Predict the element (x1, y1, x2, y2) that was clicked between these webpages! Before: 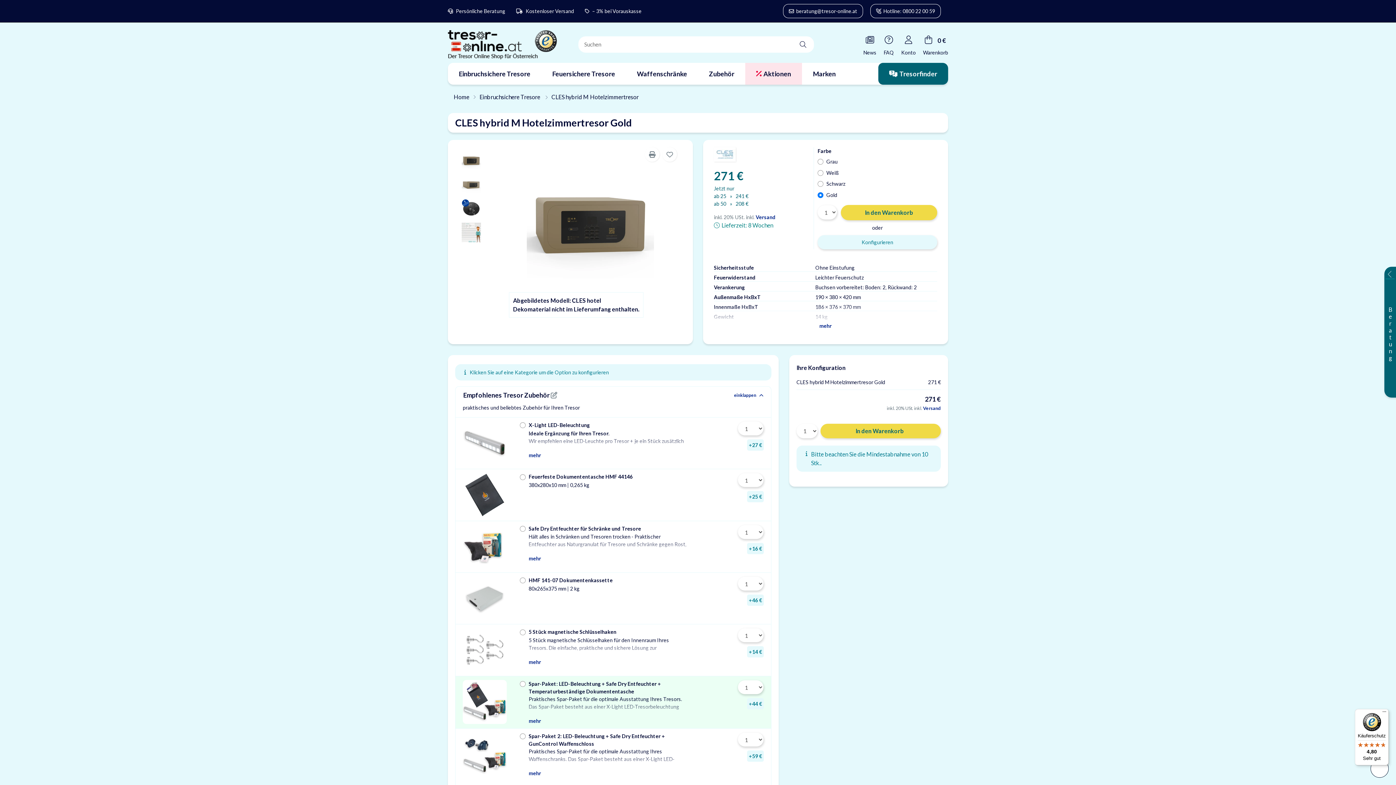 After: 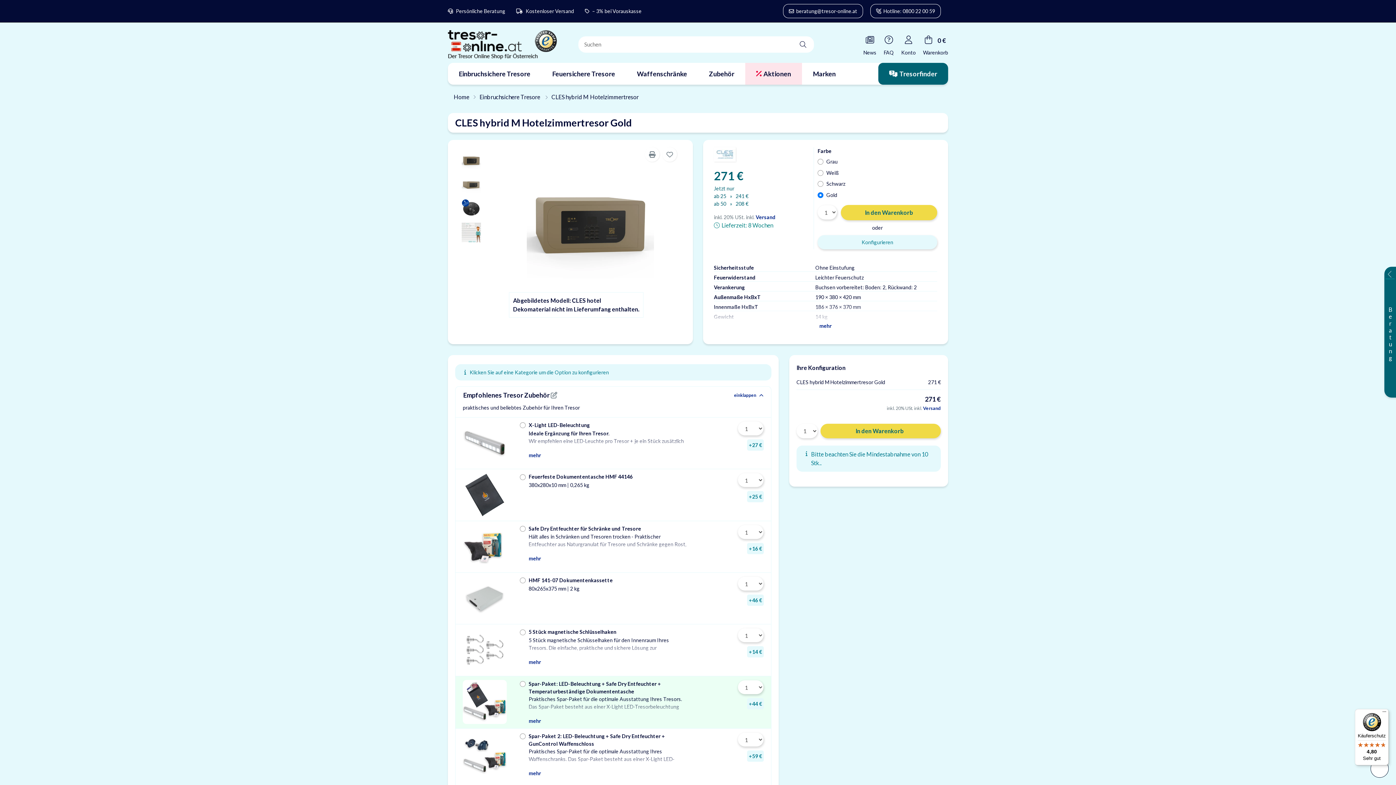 Action: bbox: (870, 8, 948, 14) label:   Hotline: 0800 22 00 59